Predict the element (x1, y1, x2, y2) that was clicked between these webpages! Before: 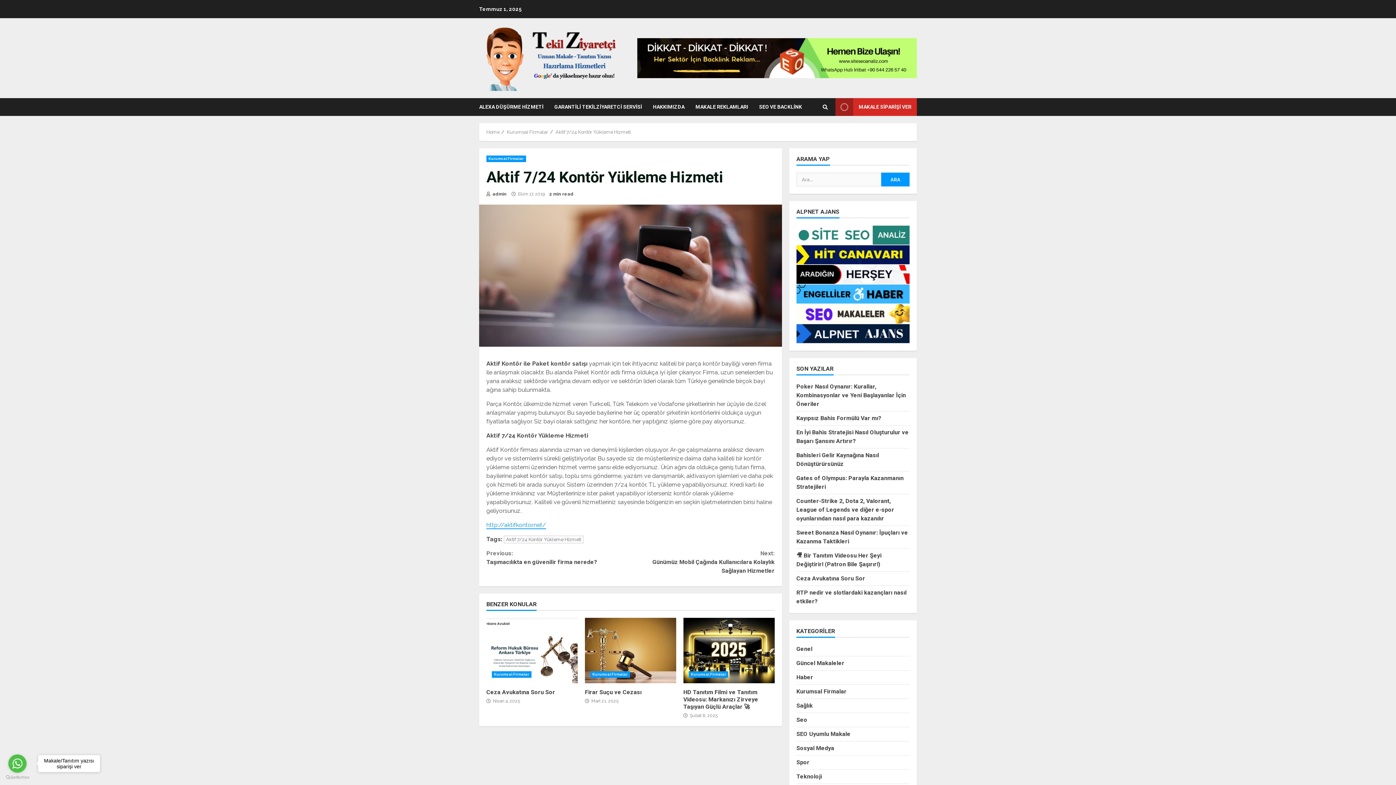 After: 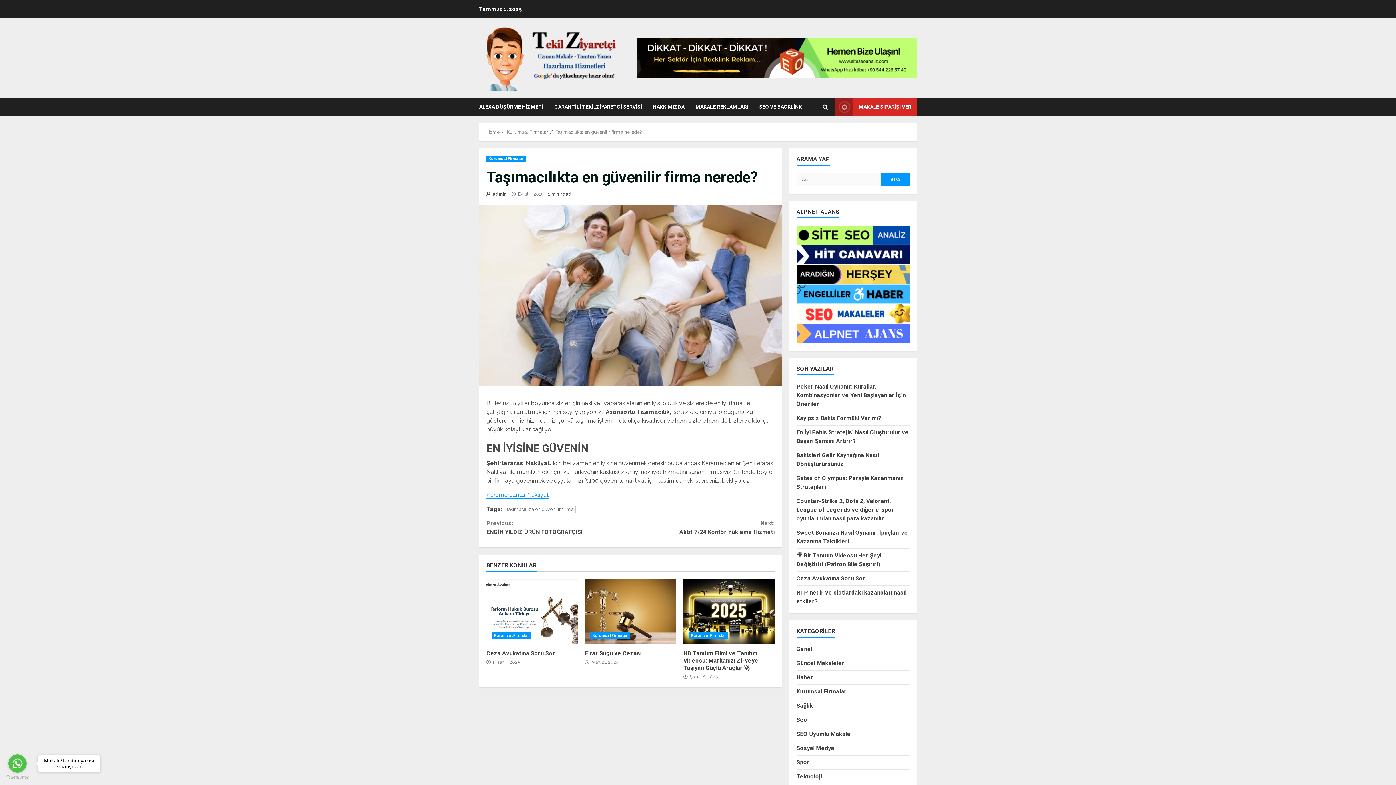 Action: bbox: (486, 549, 630, 566) label: Previous:
Taşımacılıkta en güvenilir firma nerede?